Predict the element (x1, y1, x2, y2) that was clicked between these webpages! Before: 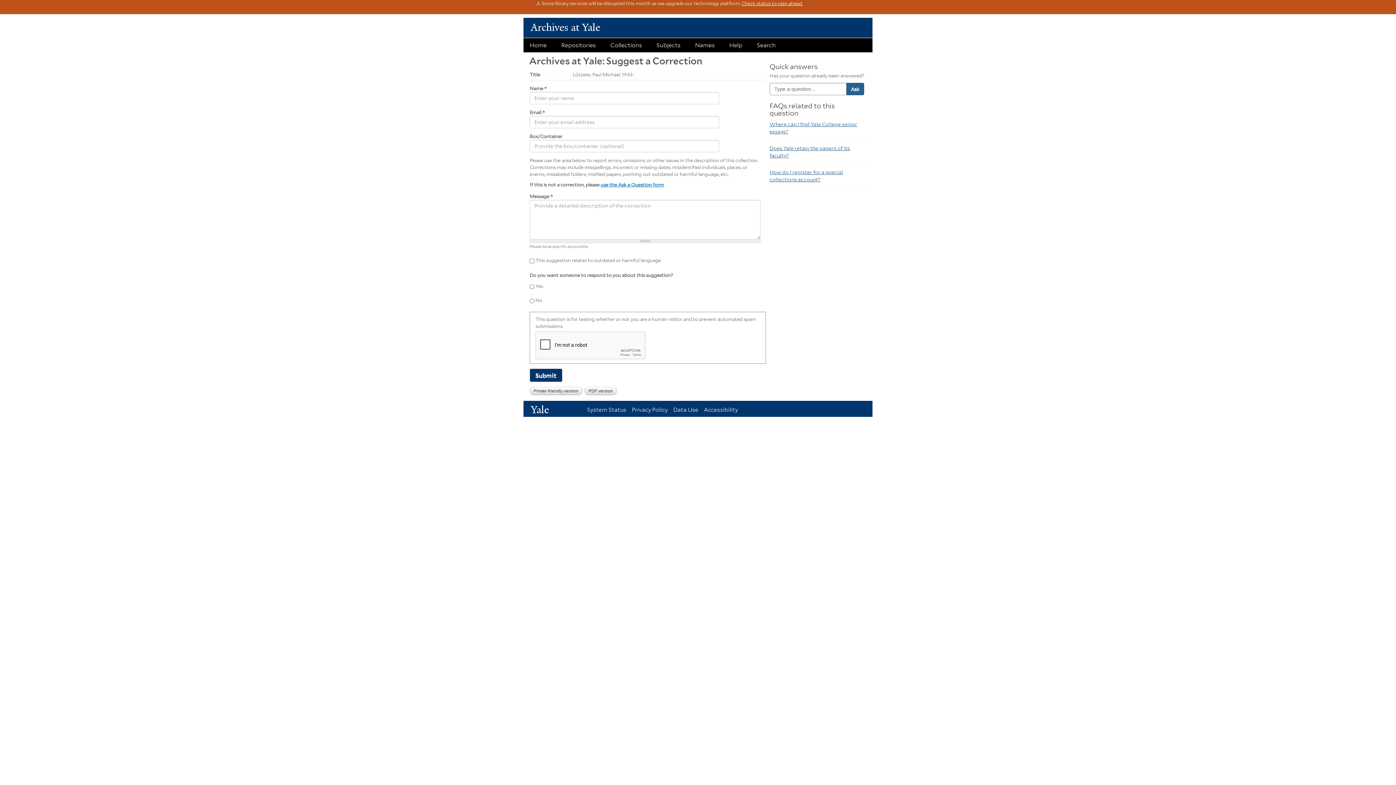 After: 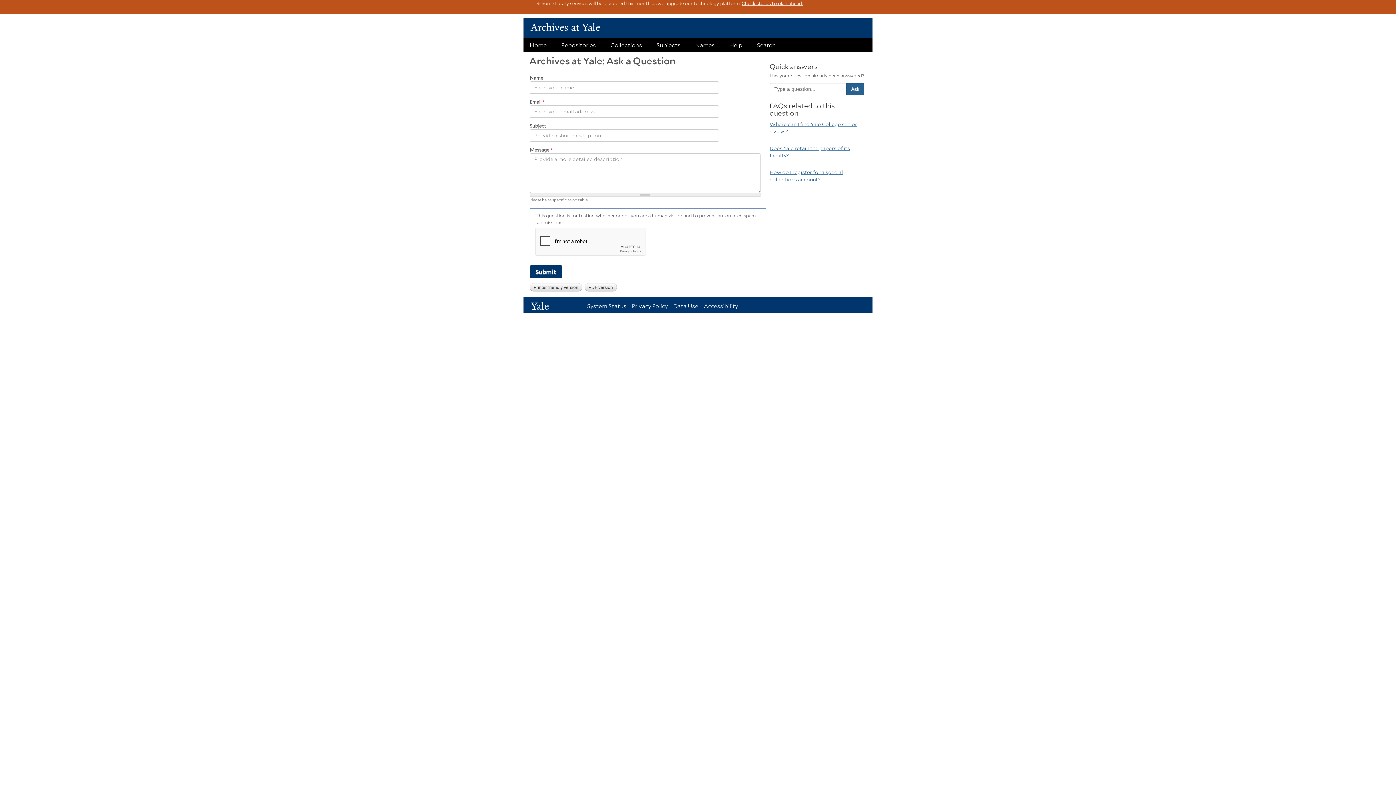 Action: label: use the Ask a Question form bbox: (600, 182, 664, 187)